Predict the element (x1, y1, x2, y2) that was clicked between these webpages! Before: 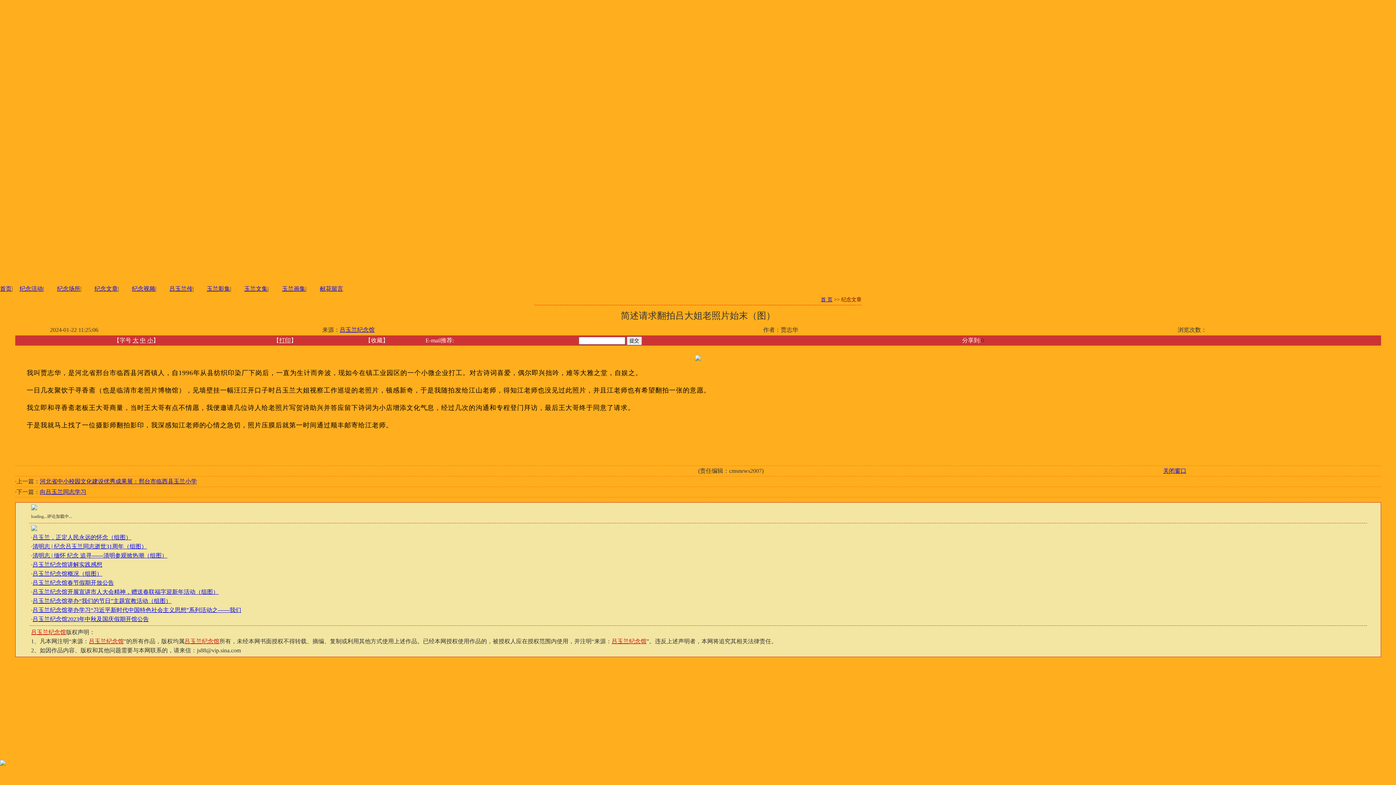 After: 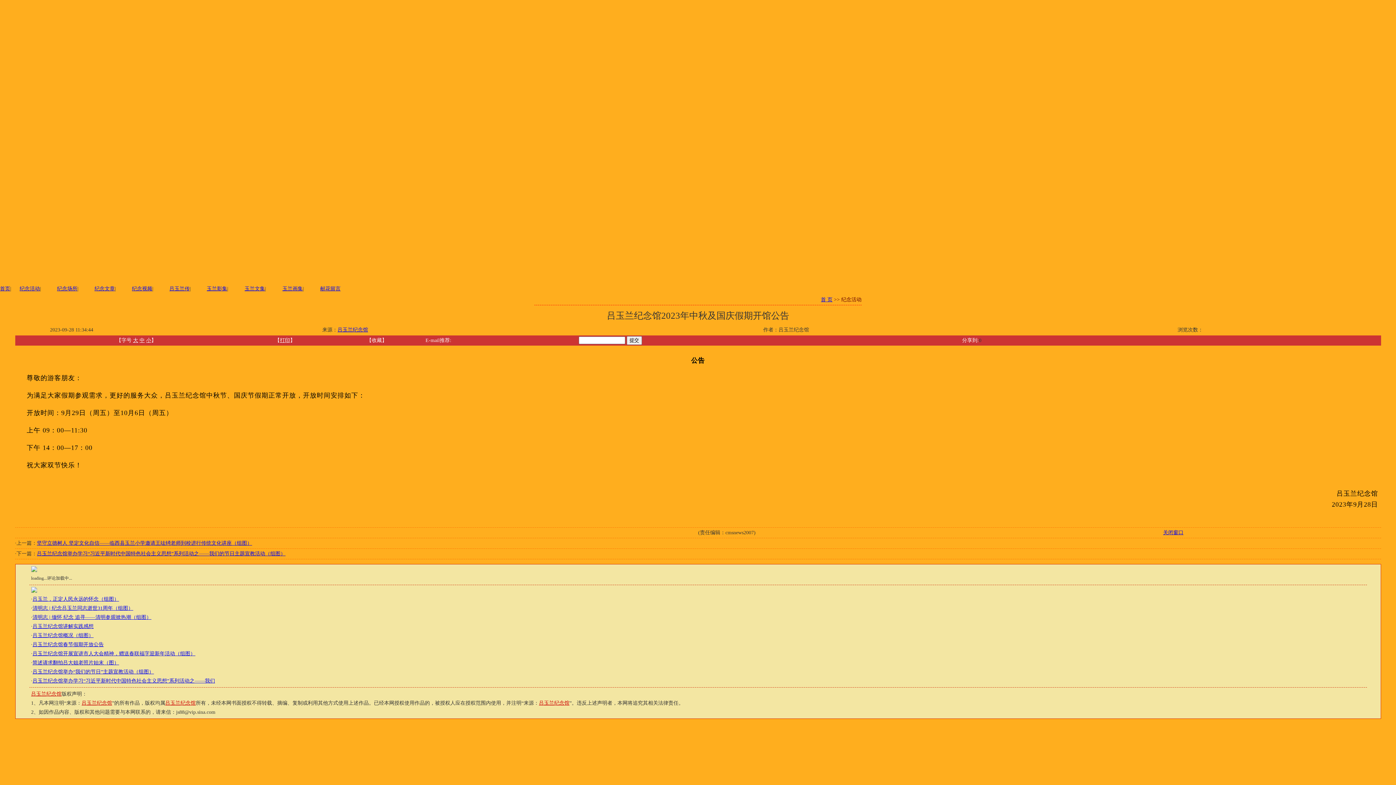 Action: label: 吕玉兰纪念馆2023年中秋及国庆假期开馆公告 bbox: (32, 616, 148, 622)